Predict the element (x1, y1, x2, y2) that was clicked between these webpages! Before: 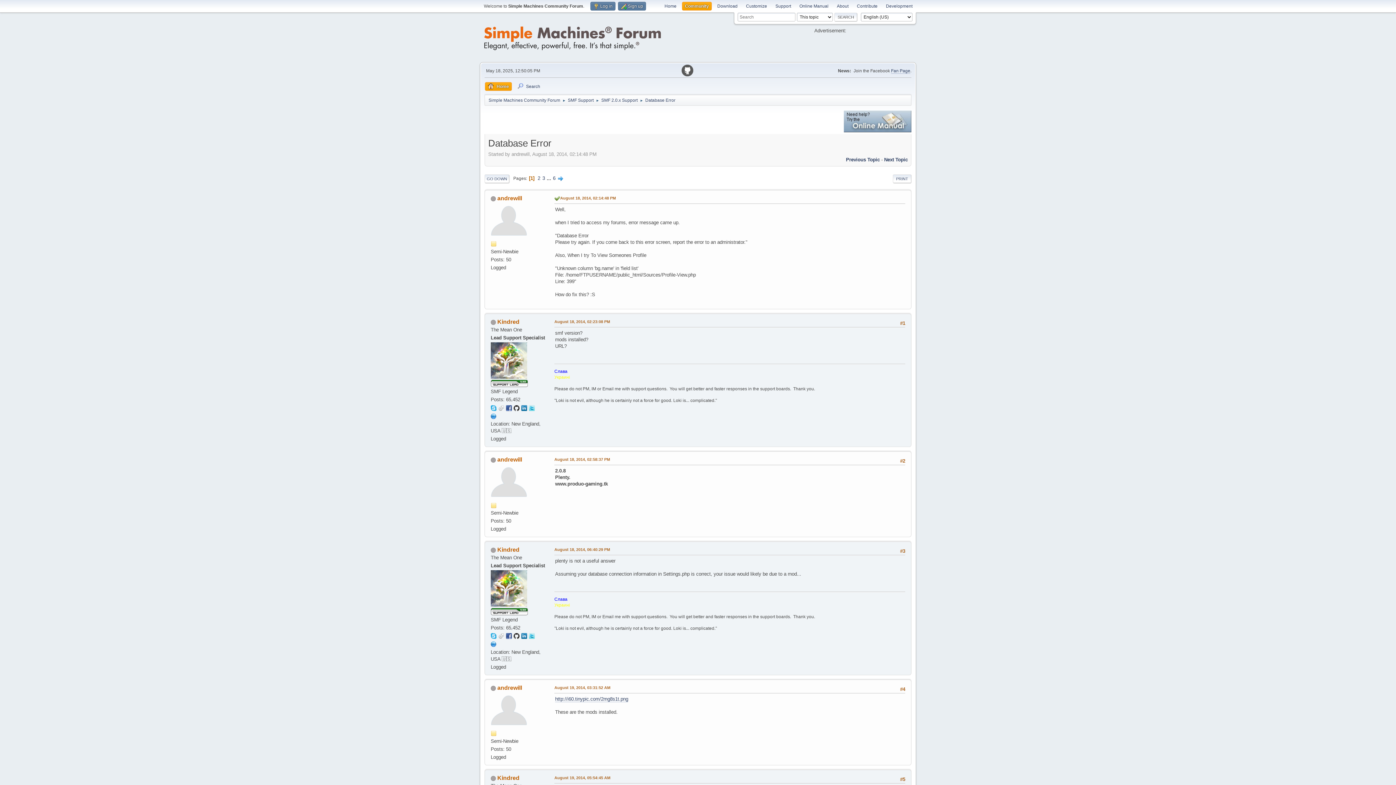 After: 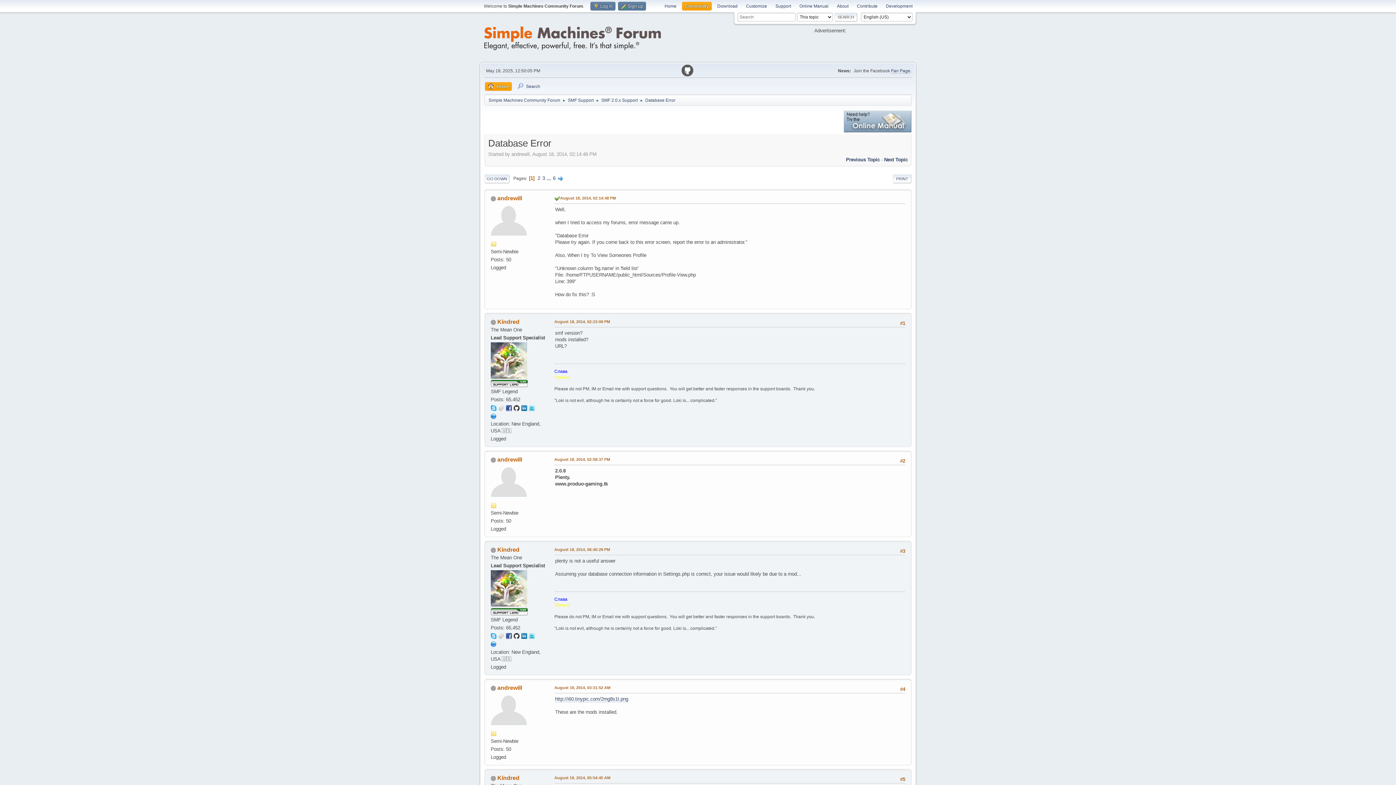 Action: bbox: (490, 633, 496, 638)